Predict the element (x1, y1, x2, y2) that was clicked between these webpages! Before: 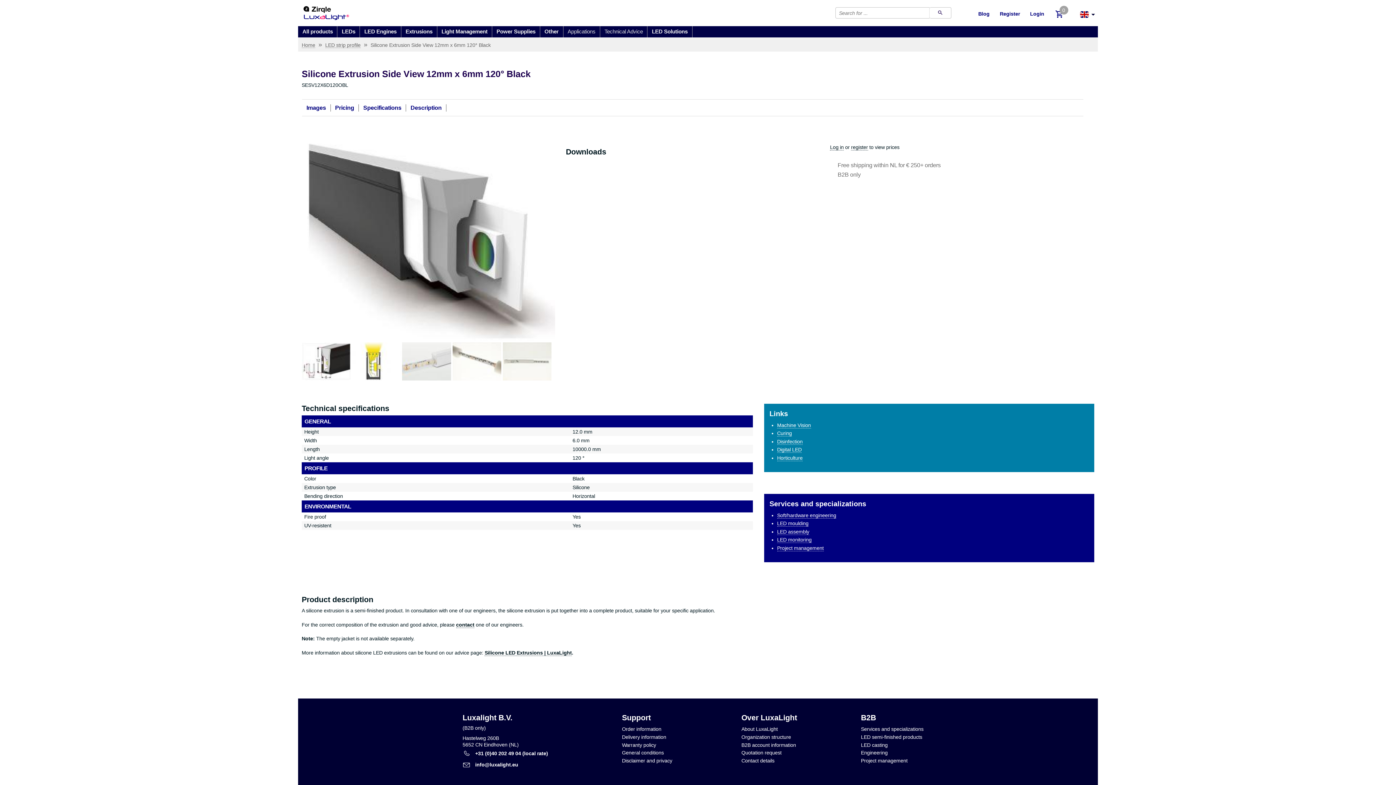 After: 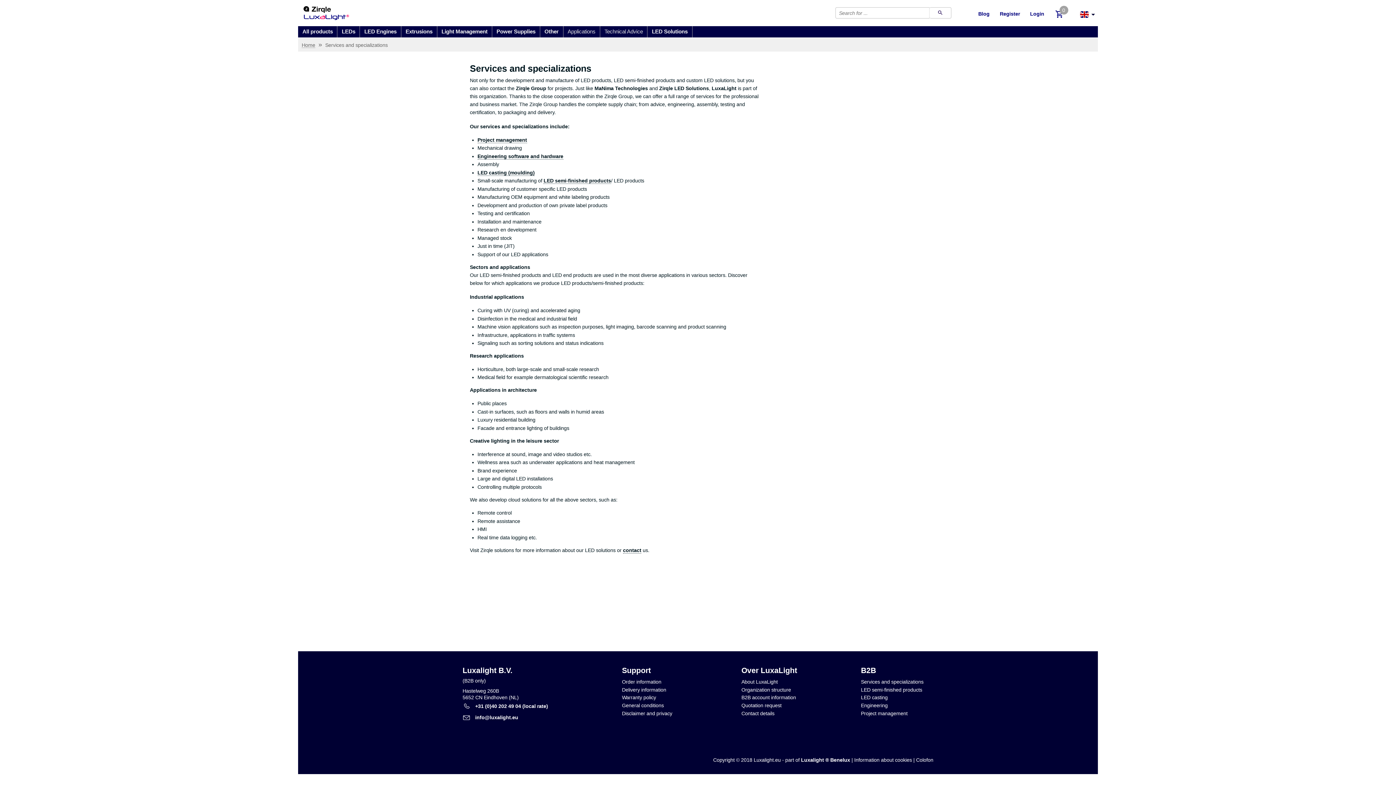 Action: bbox: (861, 726, 923, 732) label: Services and specializations